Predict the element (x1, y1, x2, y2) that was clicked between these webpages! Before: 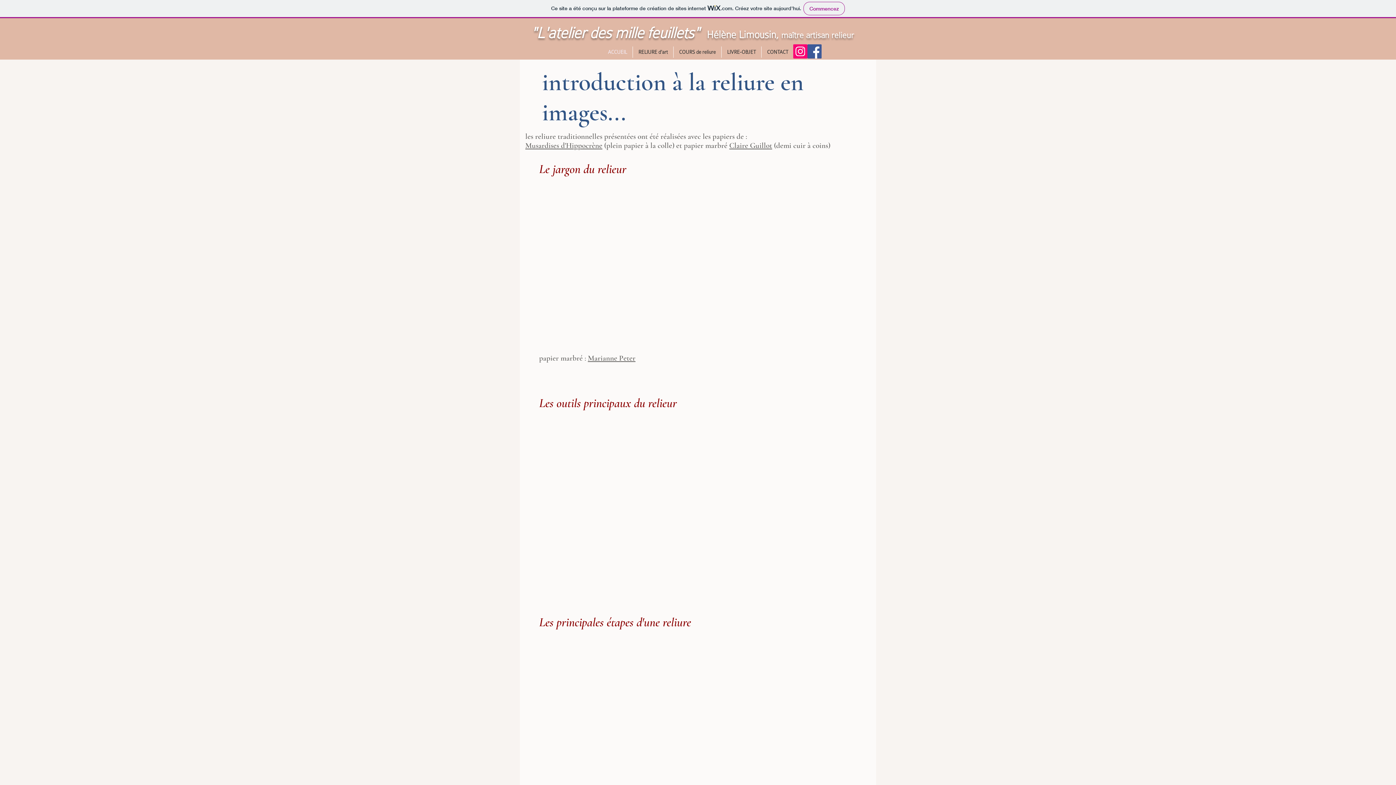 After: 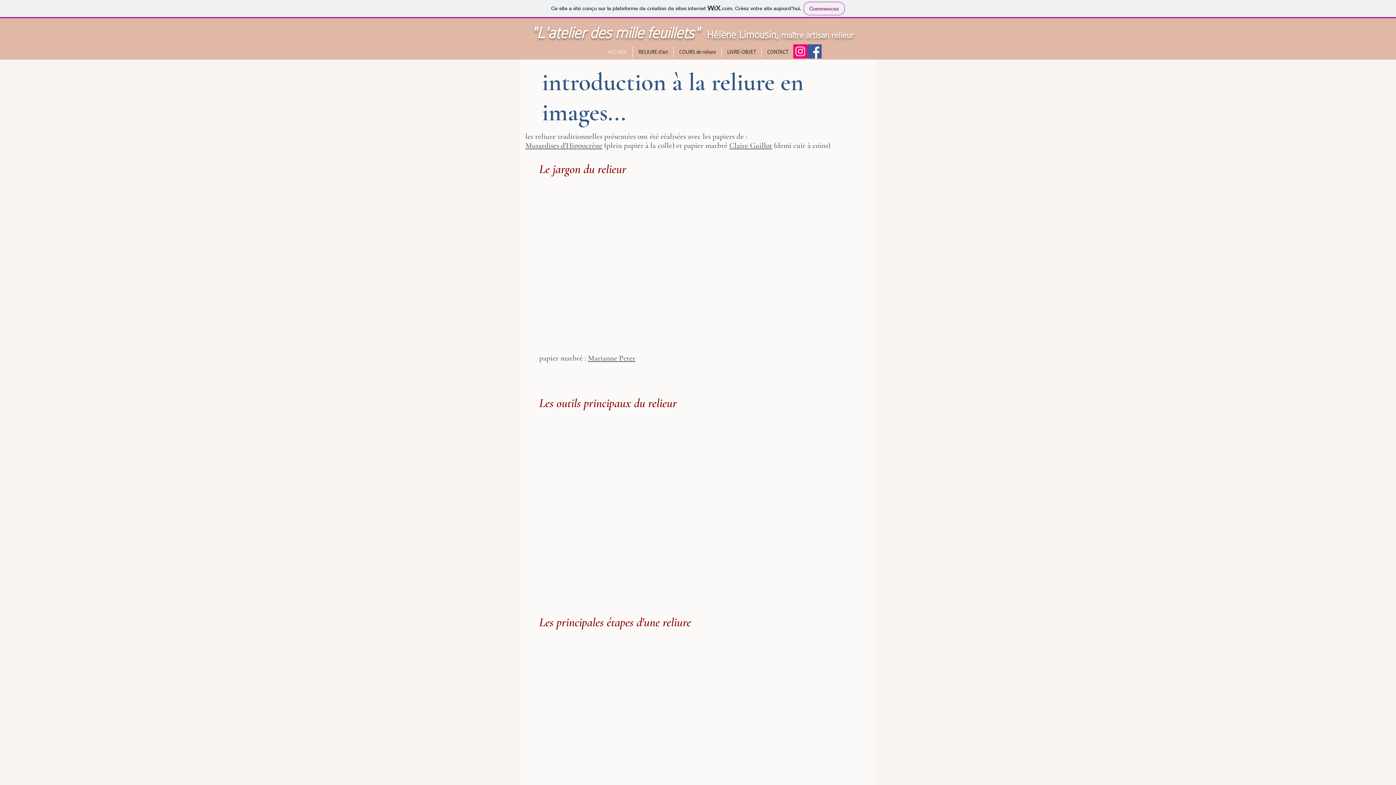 Action: label: Marianne Peter bbox: (588, 353, 635, 362)